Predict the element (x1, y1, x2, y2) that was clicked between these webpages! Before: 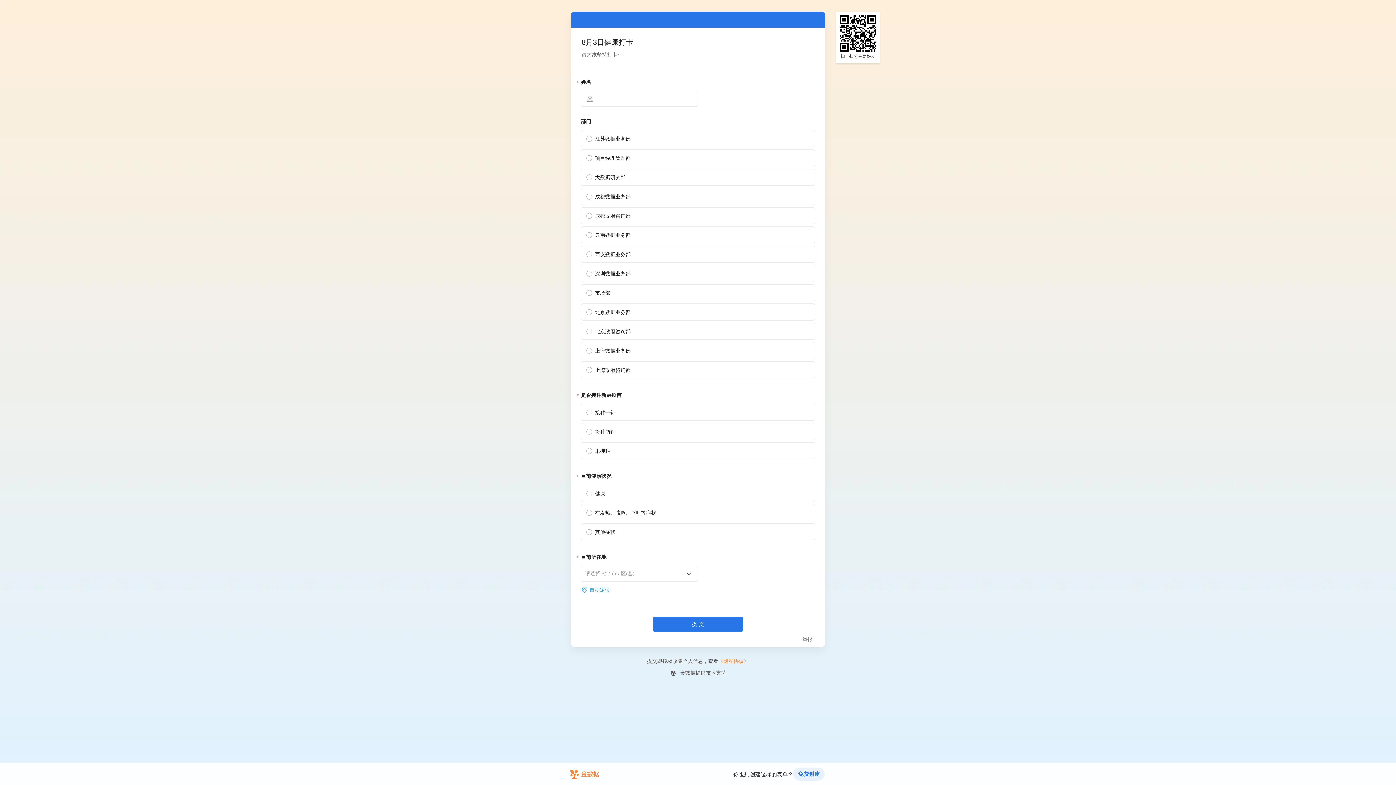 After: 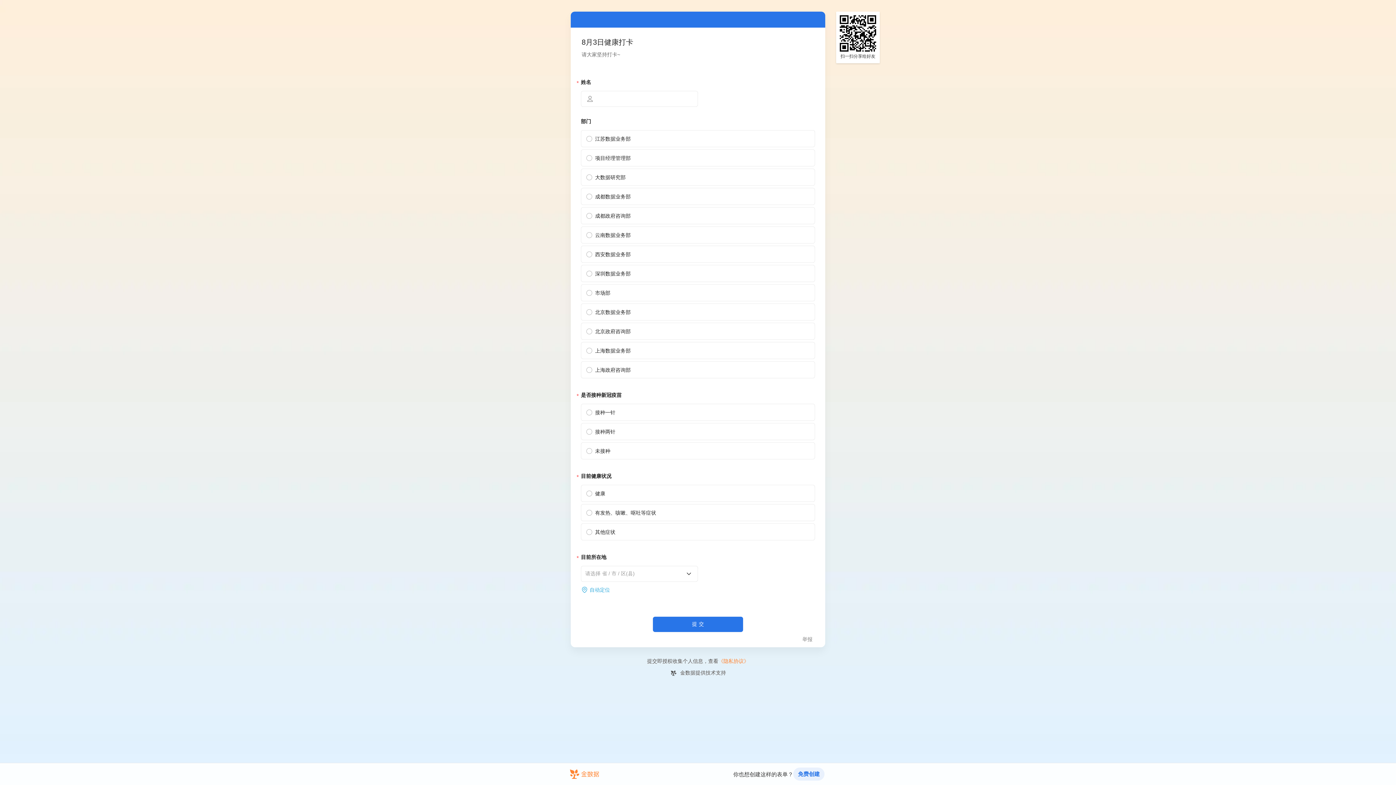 Action: bbox: (0, 668, 1396, 677) label: 金数据提供技术支持